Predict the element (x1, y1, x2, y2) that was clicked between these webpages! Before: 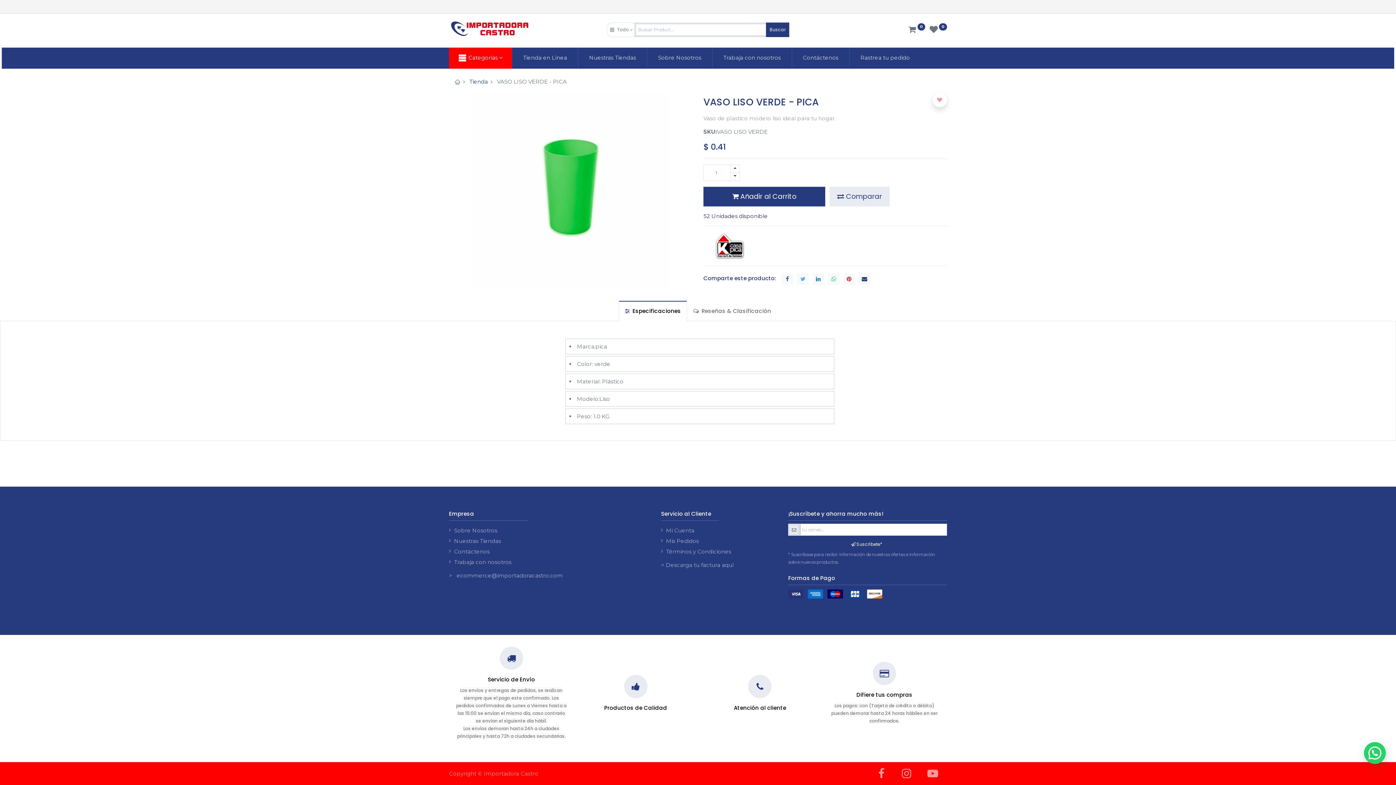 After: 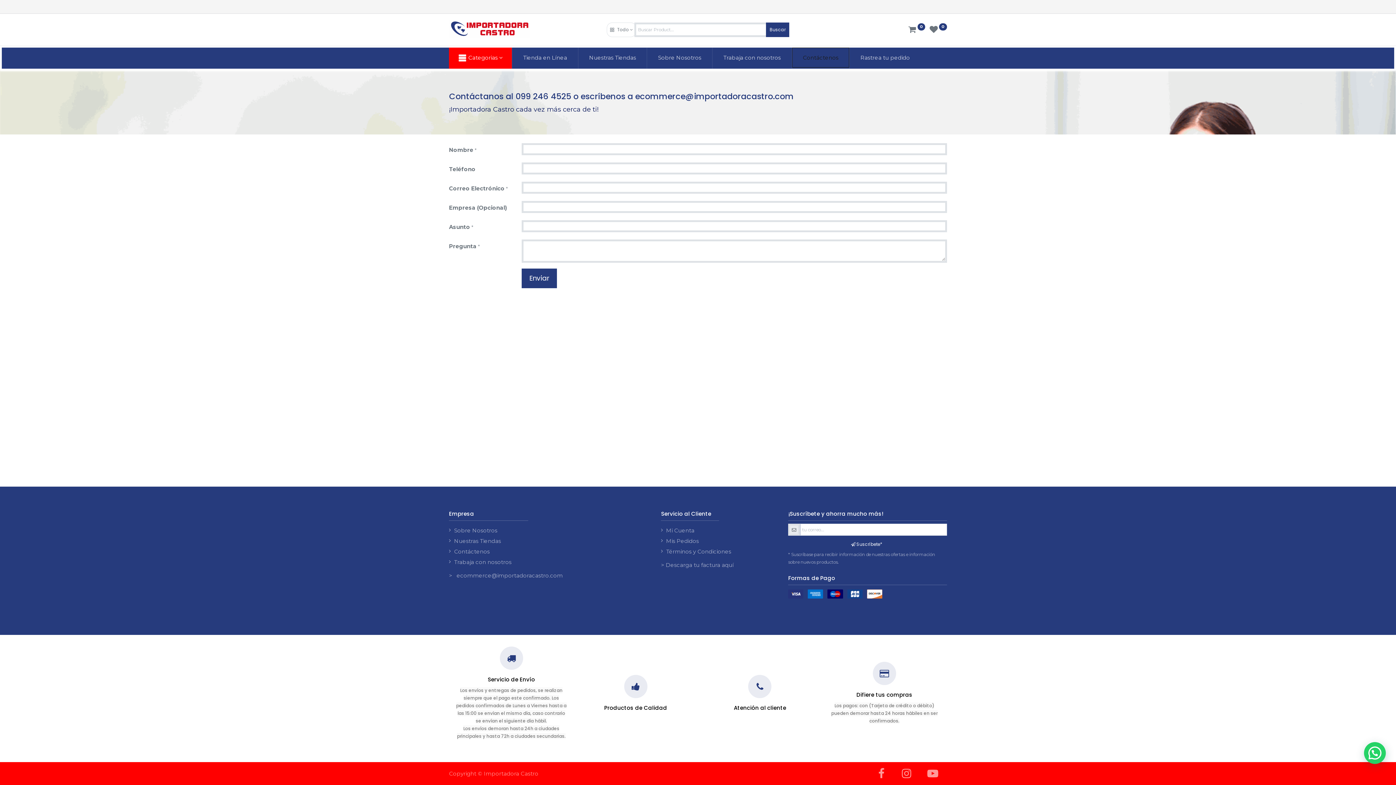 Action: bbox: (454, 548, 489, 555) label: Contáctenos